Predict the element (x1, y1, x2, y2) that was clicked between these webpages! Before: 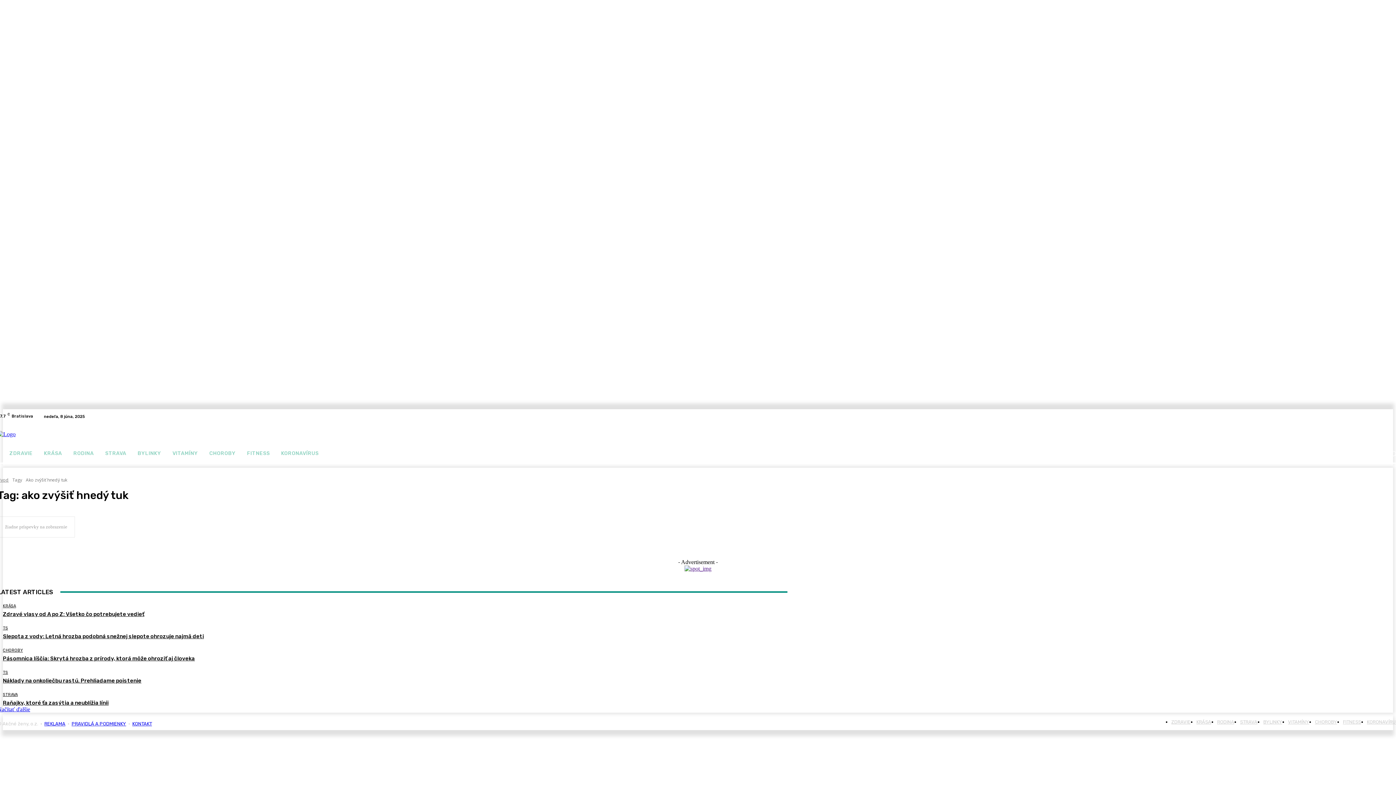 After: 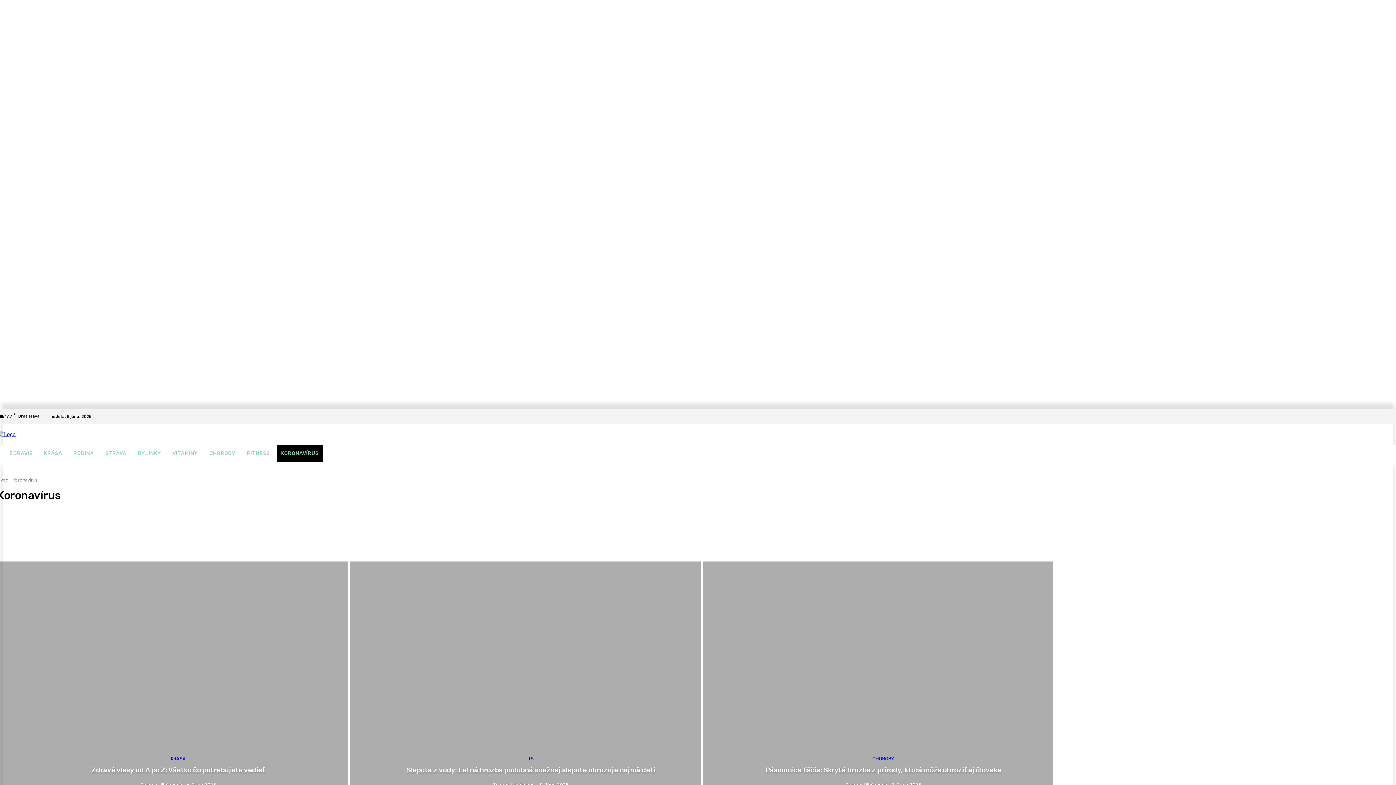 Action: bbox: (276, 445, 323, 462) label: KORONAVÍRUS